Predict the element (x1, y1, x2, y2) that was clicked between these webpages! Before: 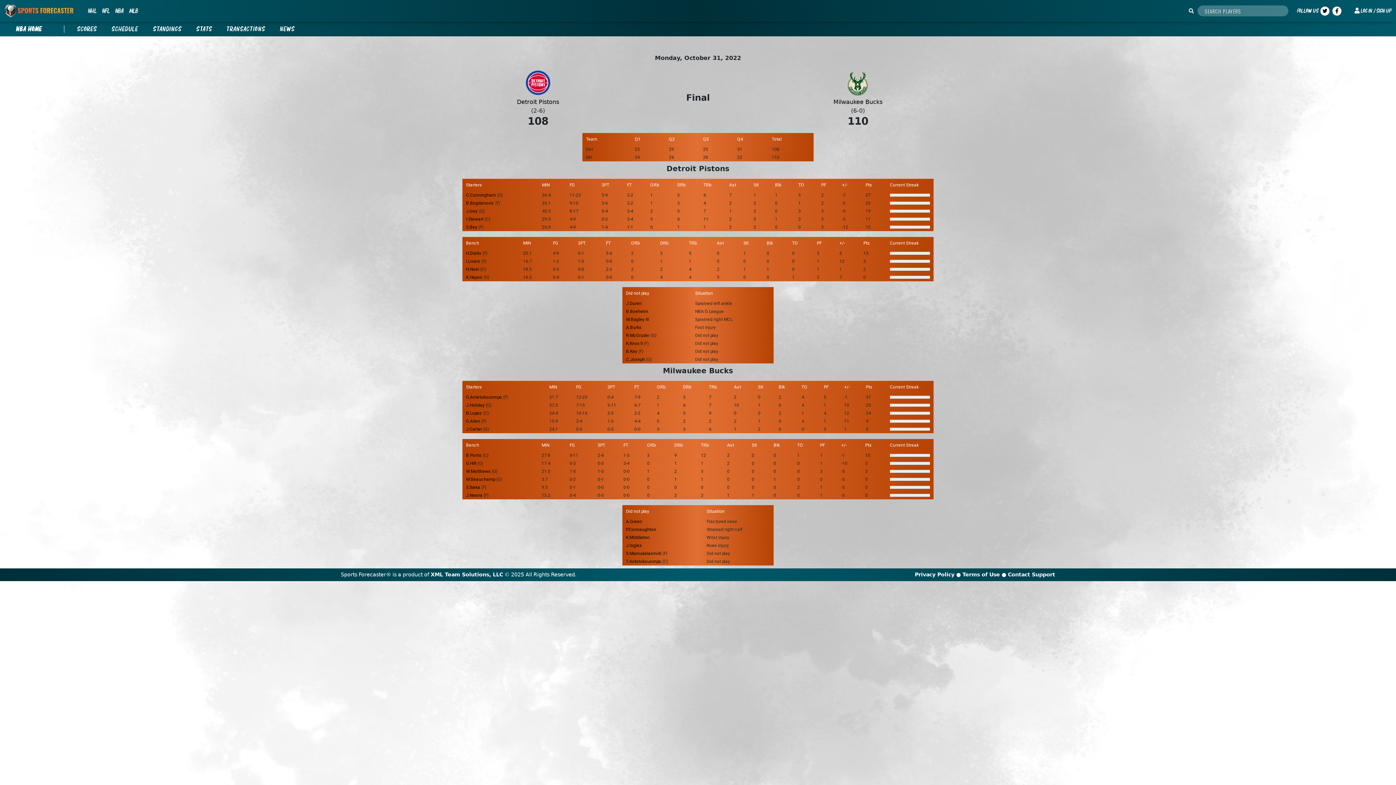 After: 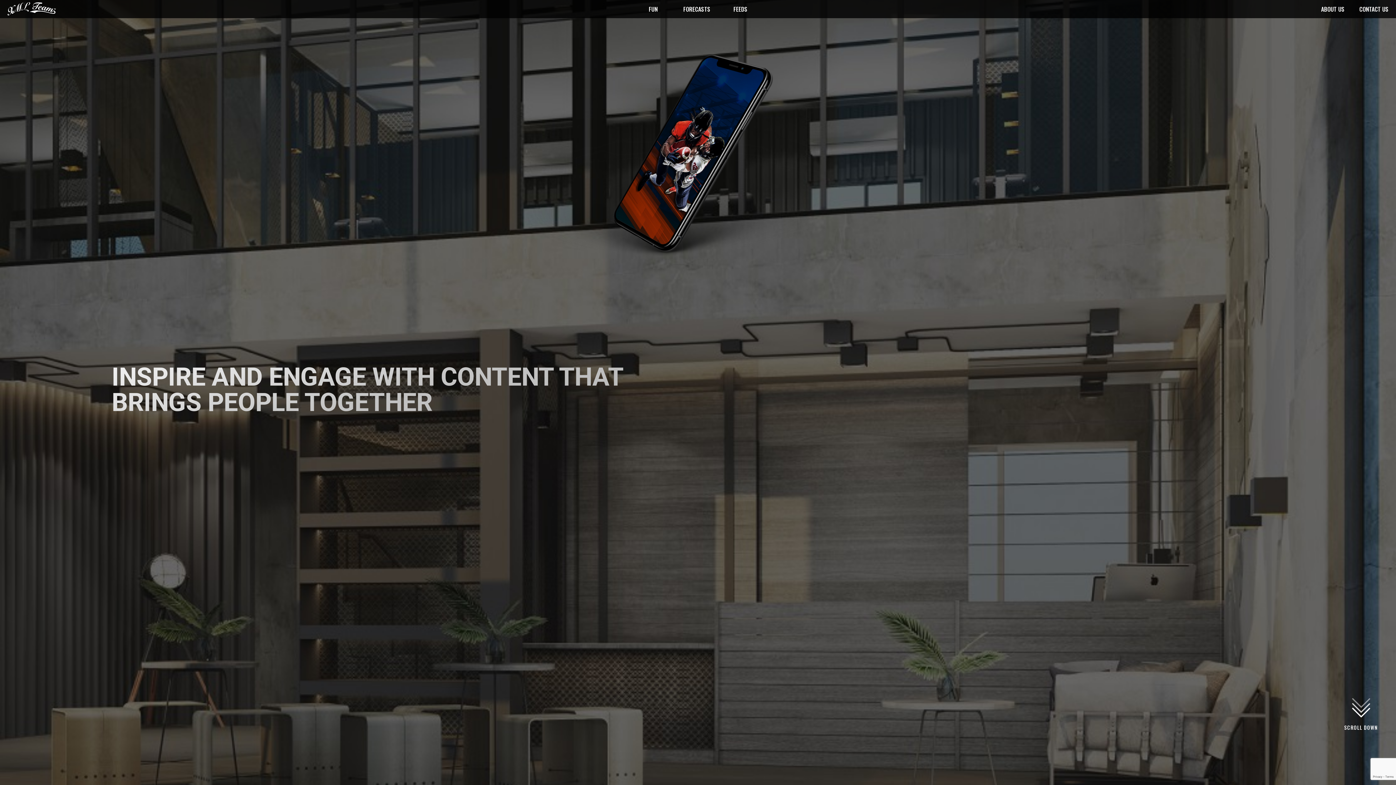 Action: label: XML Team Solutions, LLC bbox: (430, 572, 503, 577)